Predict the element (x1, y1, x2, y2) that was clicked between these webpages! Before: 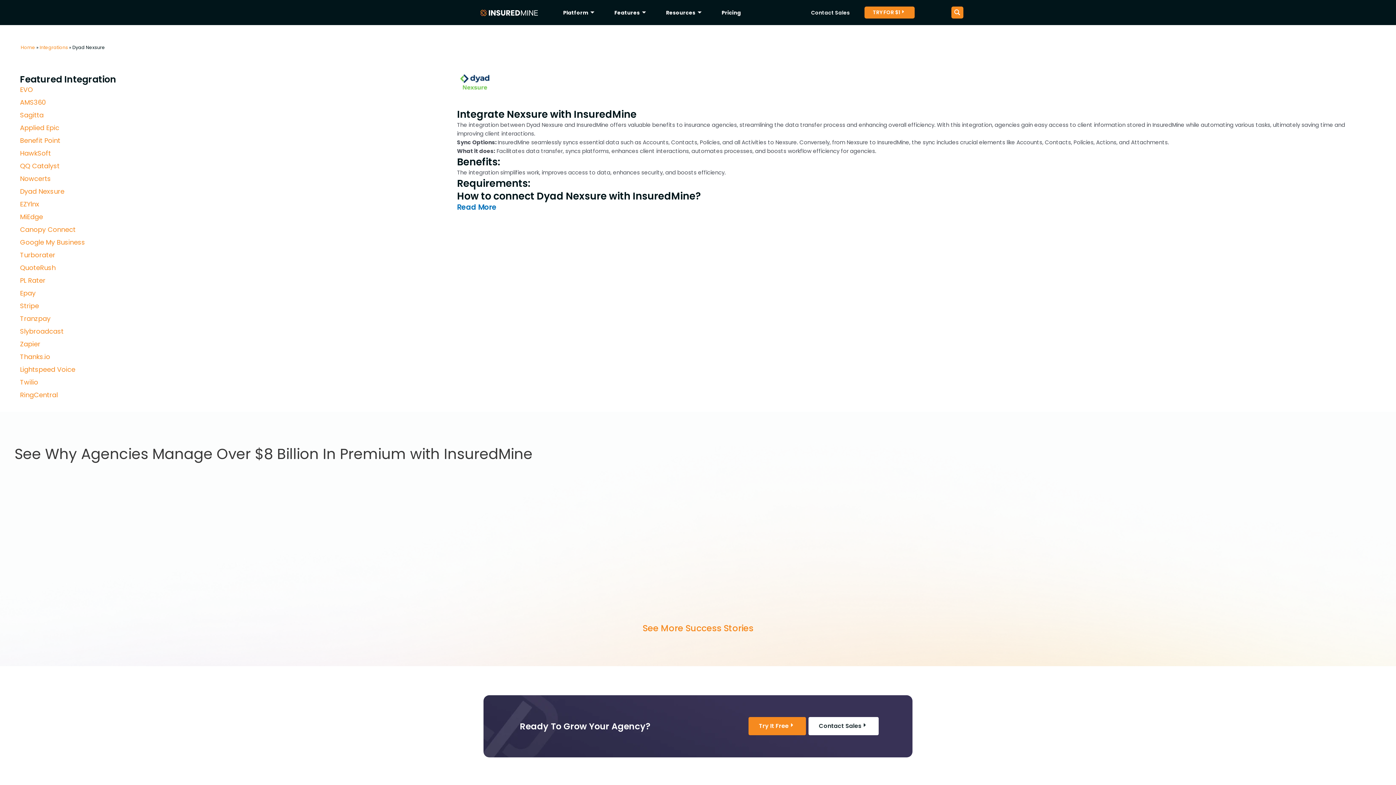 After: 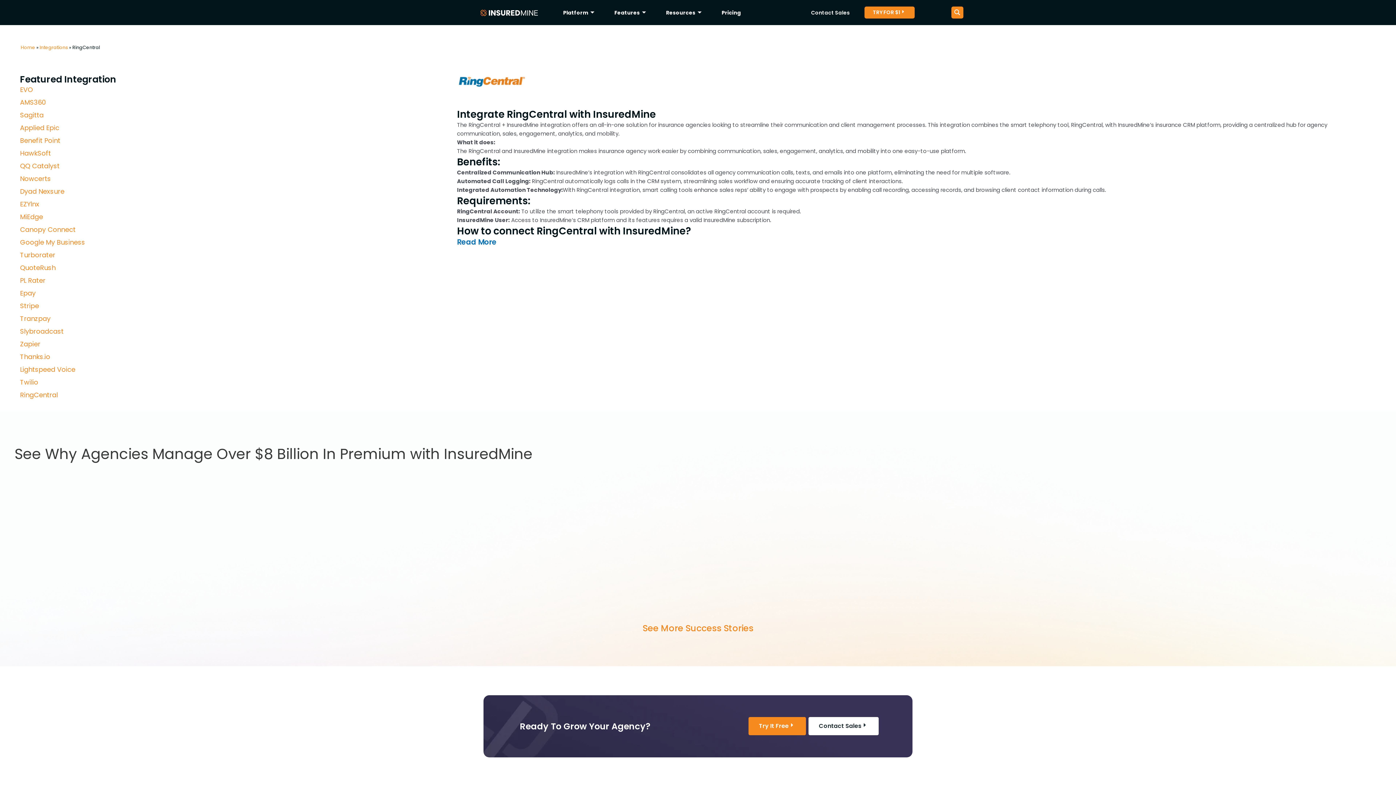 Action: bbox: (20, 390, 57, 399) label: RingCentral